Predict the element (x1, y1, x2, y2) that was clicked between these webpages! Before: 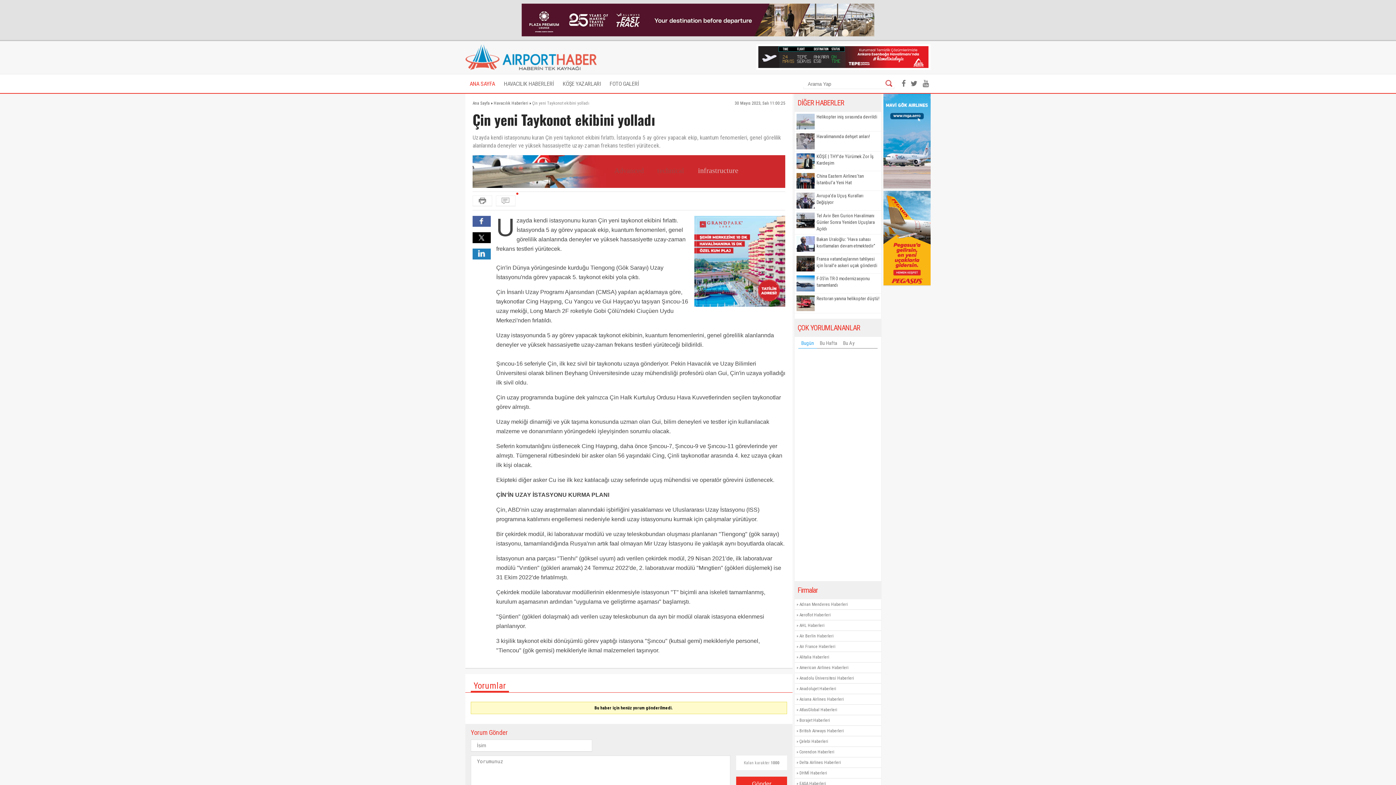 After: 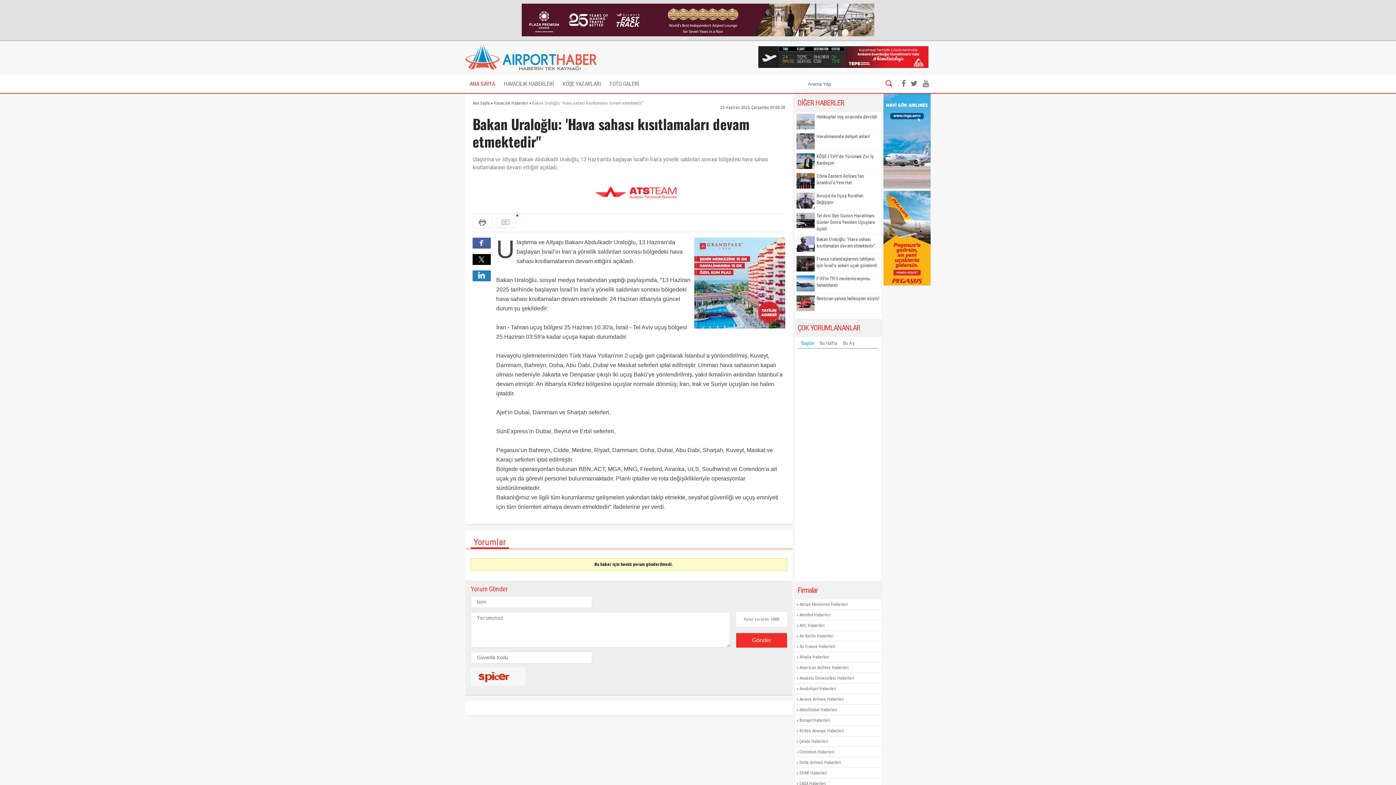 Action: bbox: (816, 236, 879, 249) label: Bakan Uraloğlu: 'Hava sahası kısıtlamaları devam etmektedir"